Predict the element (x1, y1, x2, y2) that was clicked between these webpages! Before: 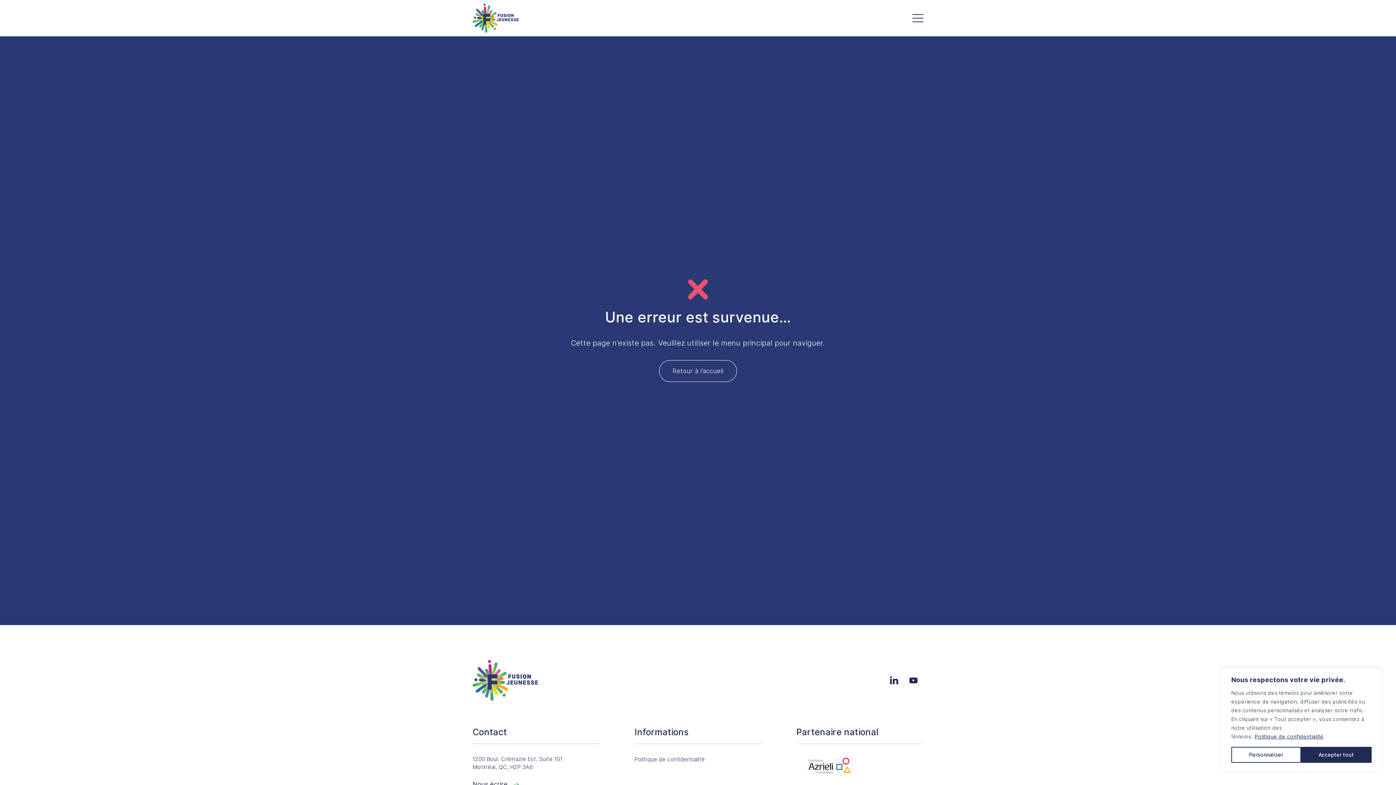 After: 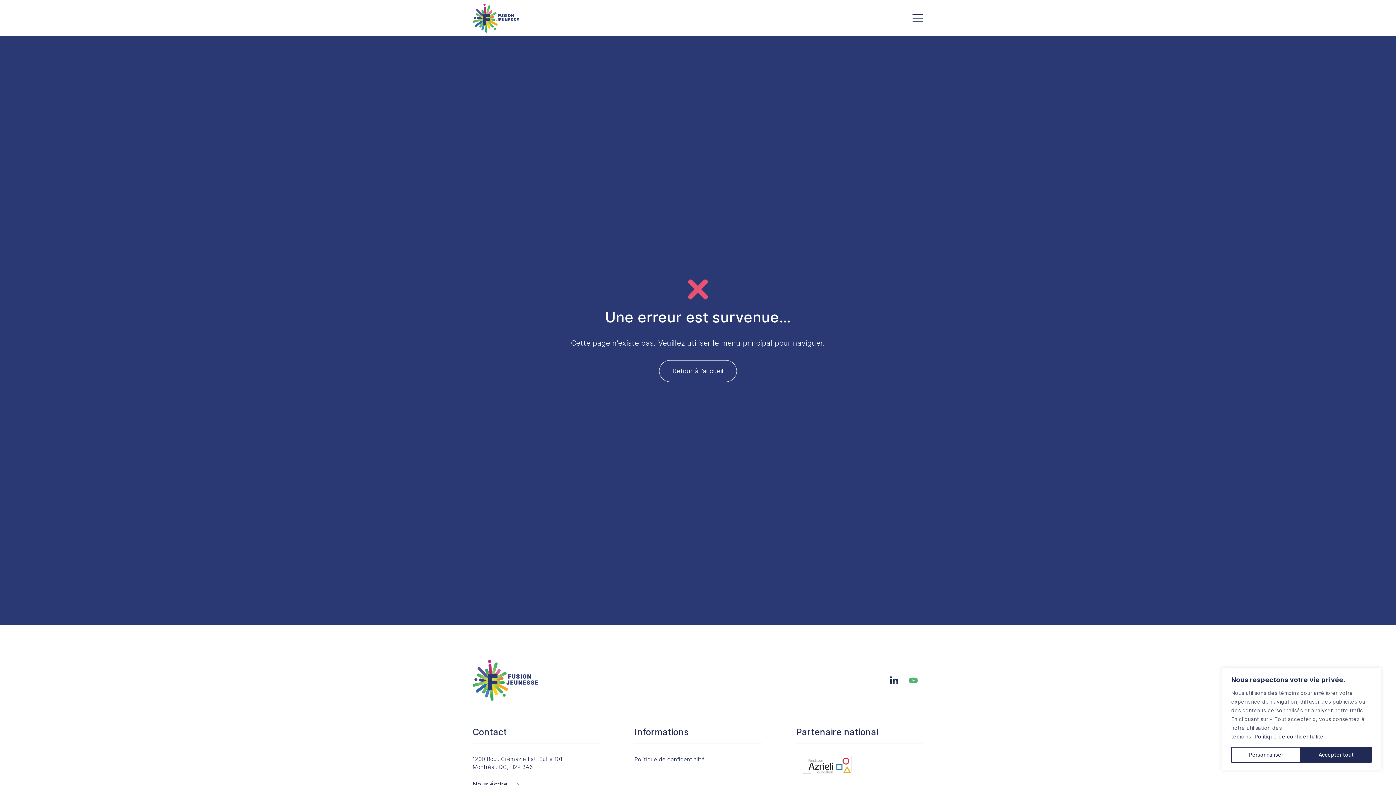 Action: label: YouTube bbox: (906, 673, 921, 688)